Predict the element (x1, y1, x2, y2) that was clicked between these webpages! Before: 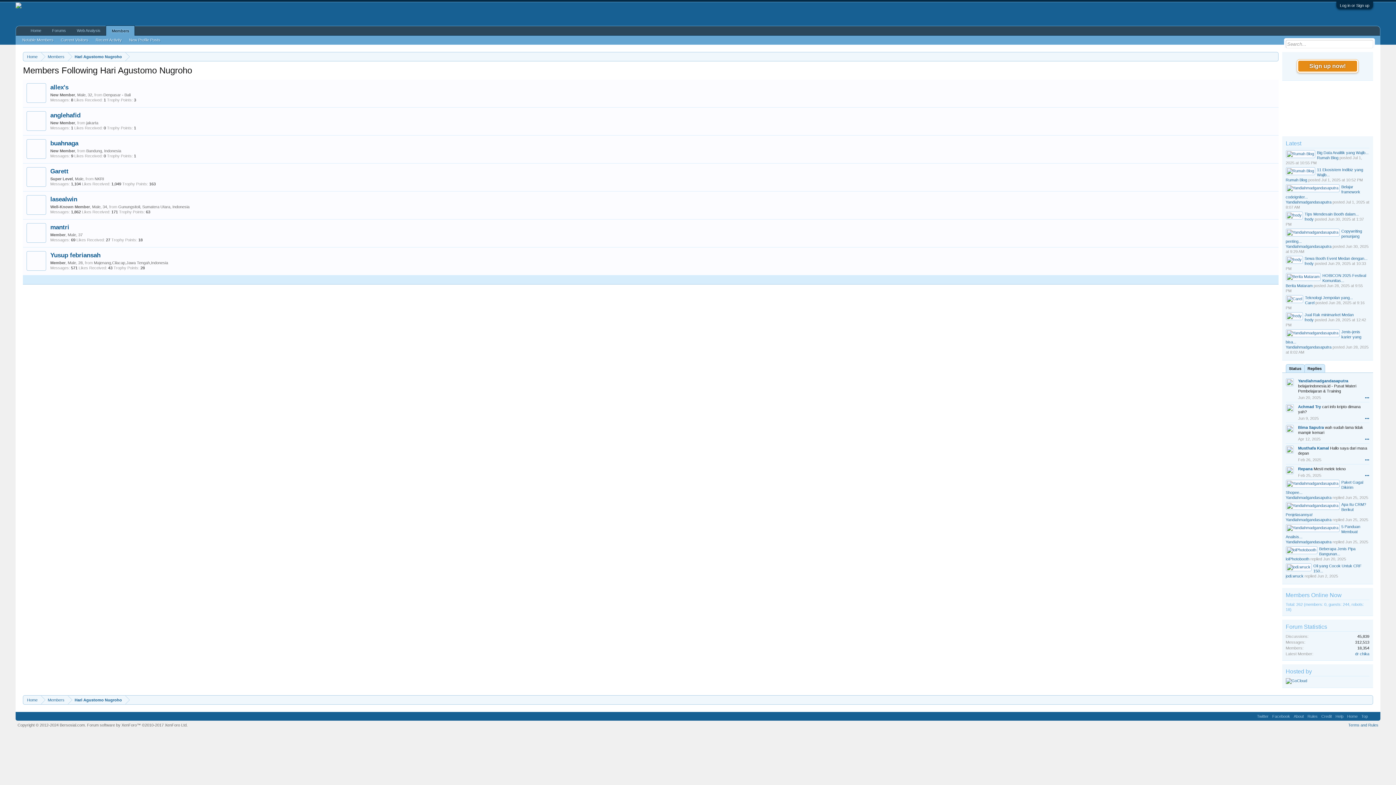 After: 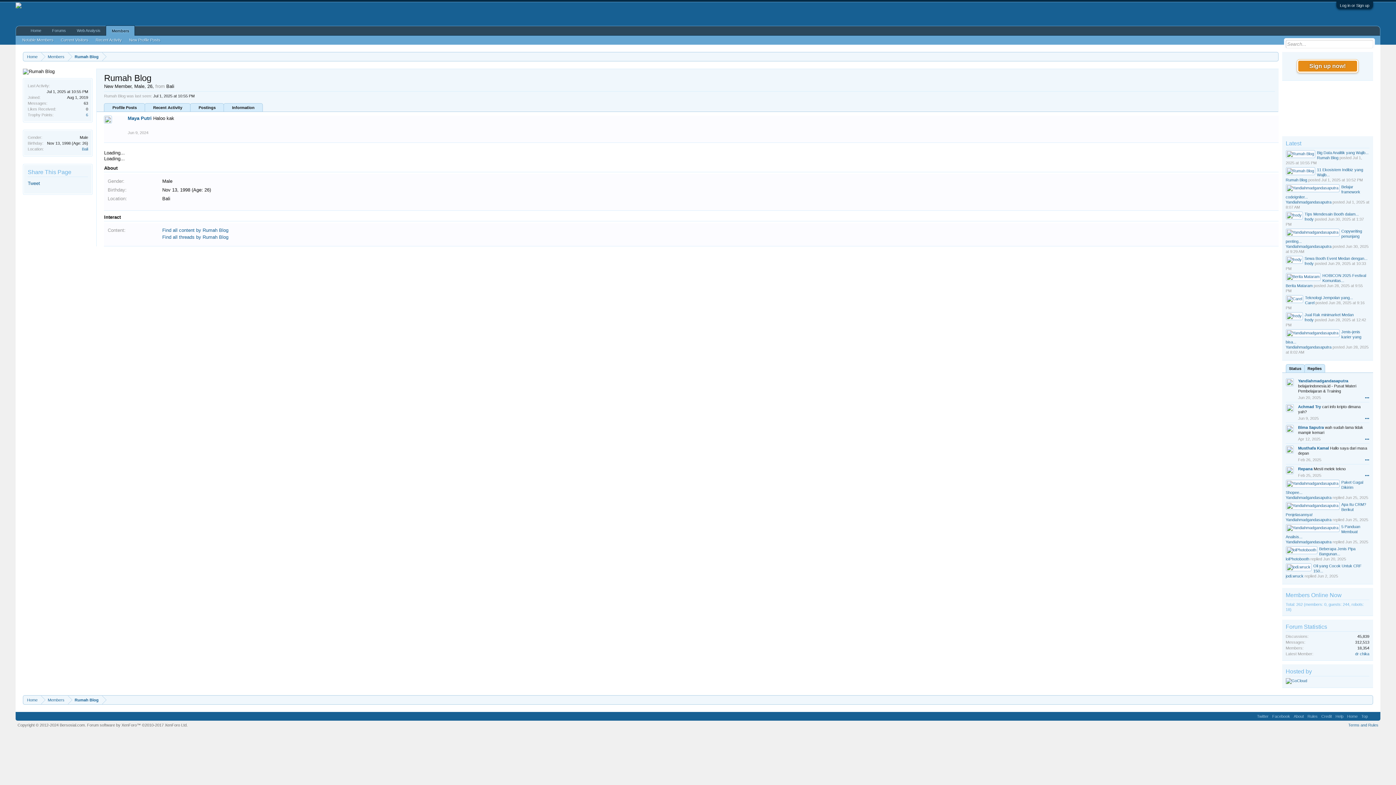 Action: bbox: (1286, 167, 1315, 175)